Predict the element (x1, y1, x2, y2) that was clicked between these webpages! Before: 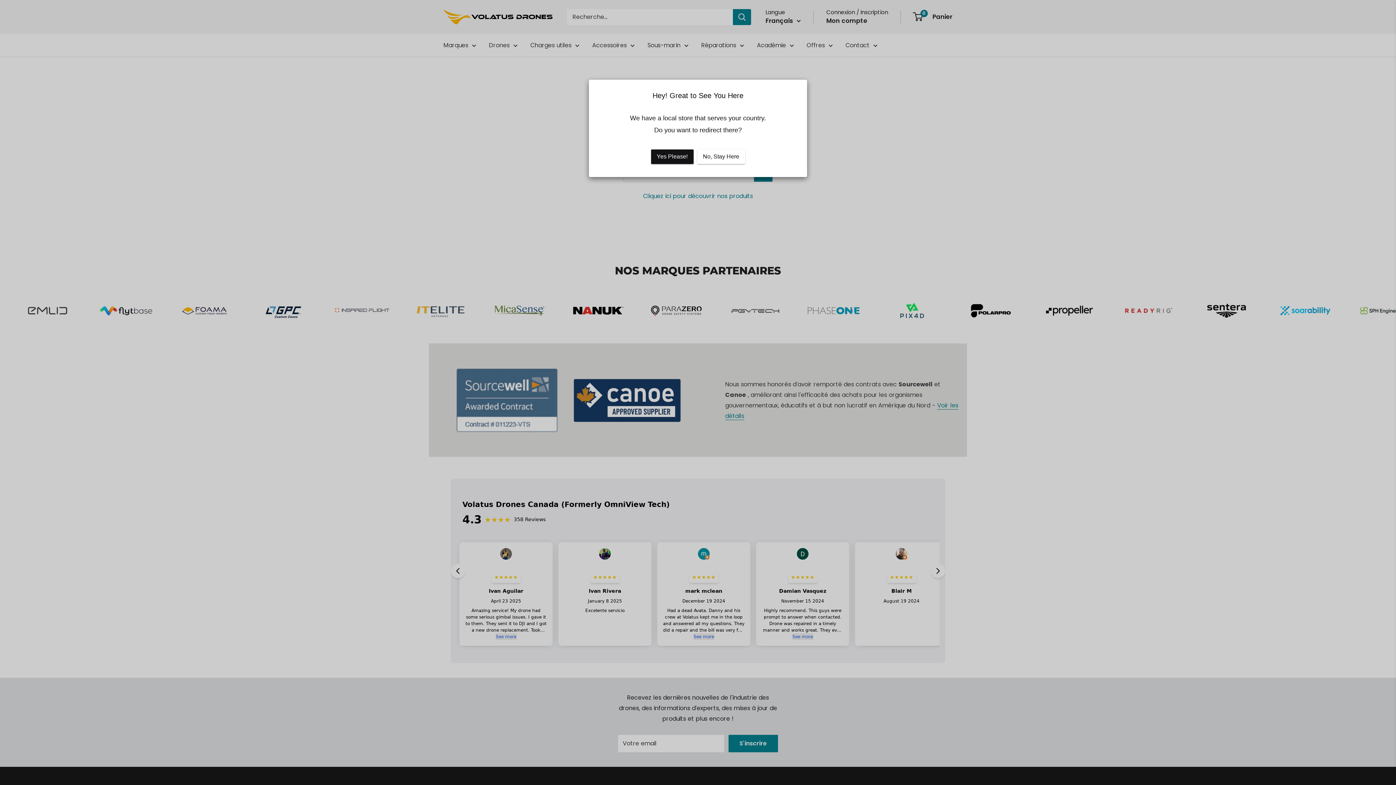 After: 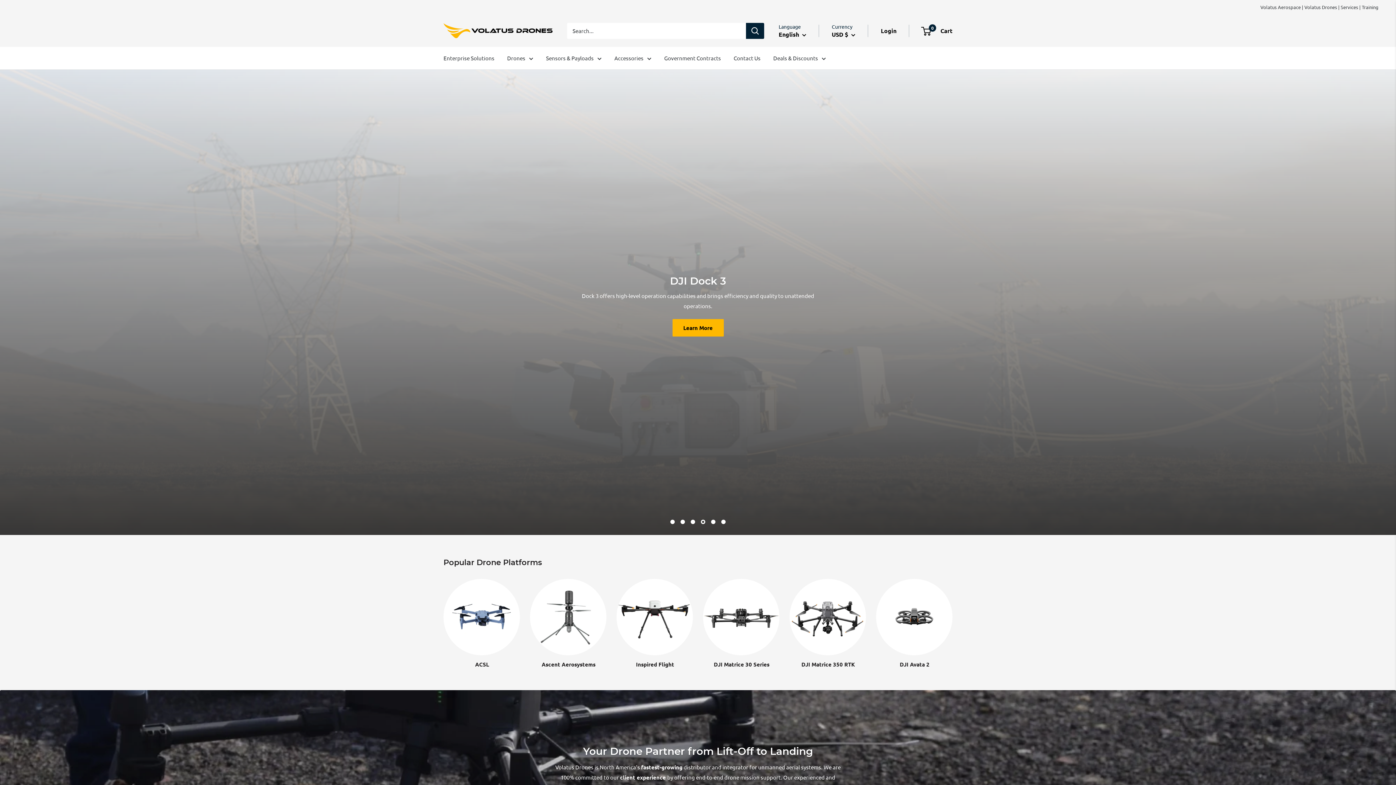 Action: bbox: (651, 149, 693, 164) label: Yes Please!